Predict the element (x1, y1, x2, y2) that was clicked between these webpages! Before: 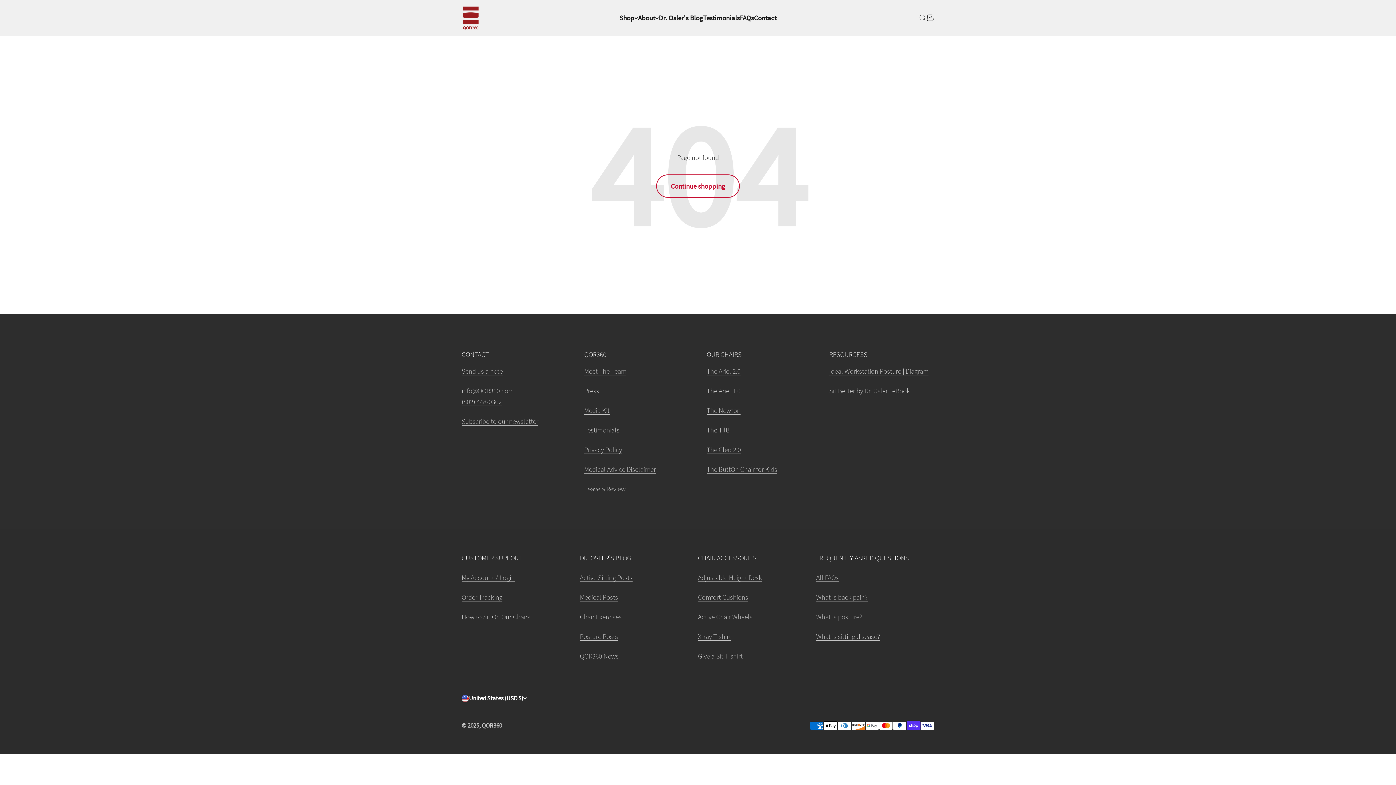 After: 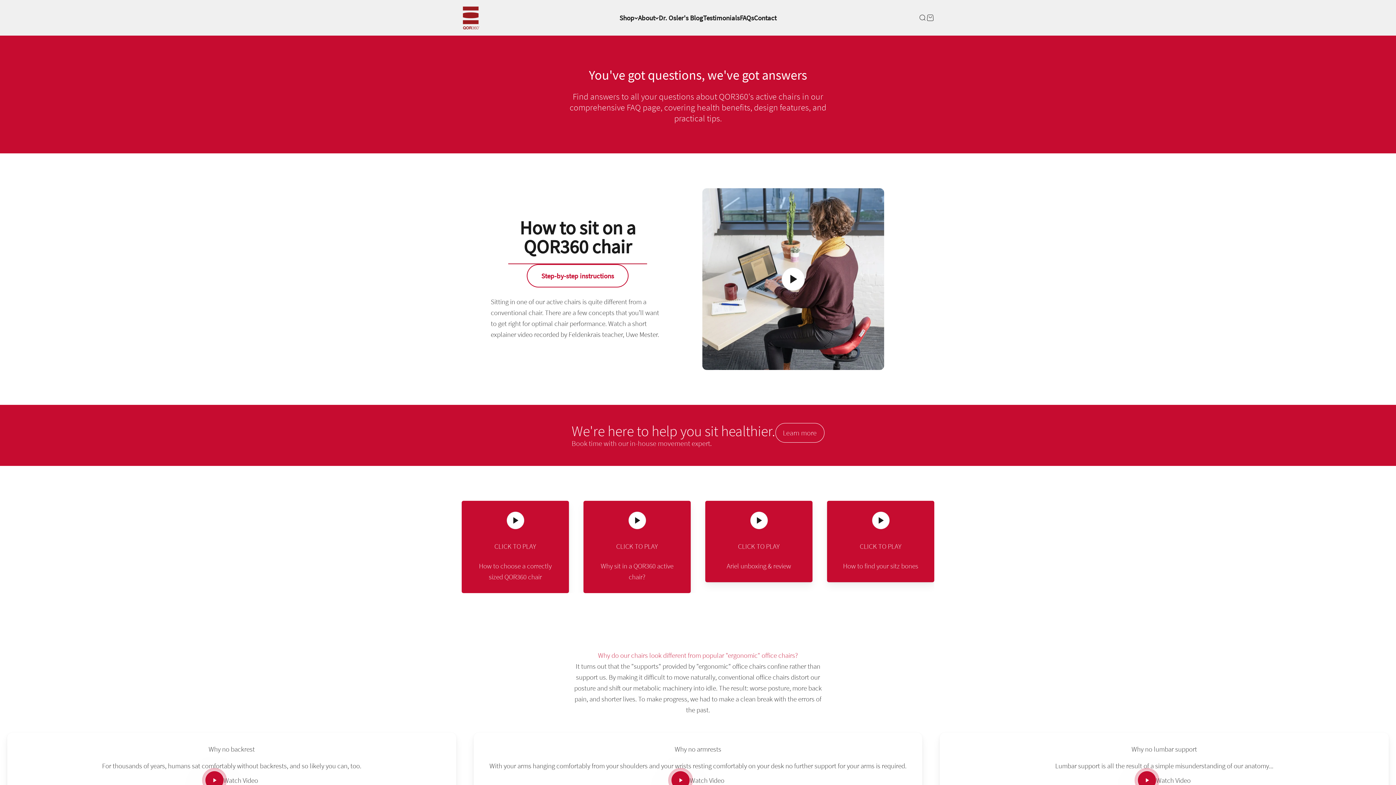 Action: label: All FAQs bbox: (816, 573, 838, 582)